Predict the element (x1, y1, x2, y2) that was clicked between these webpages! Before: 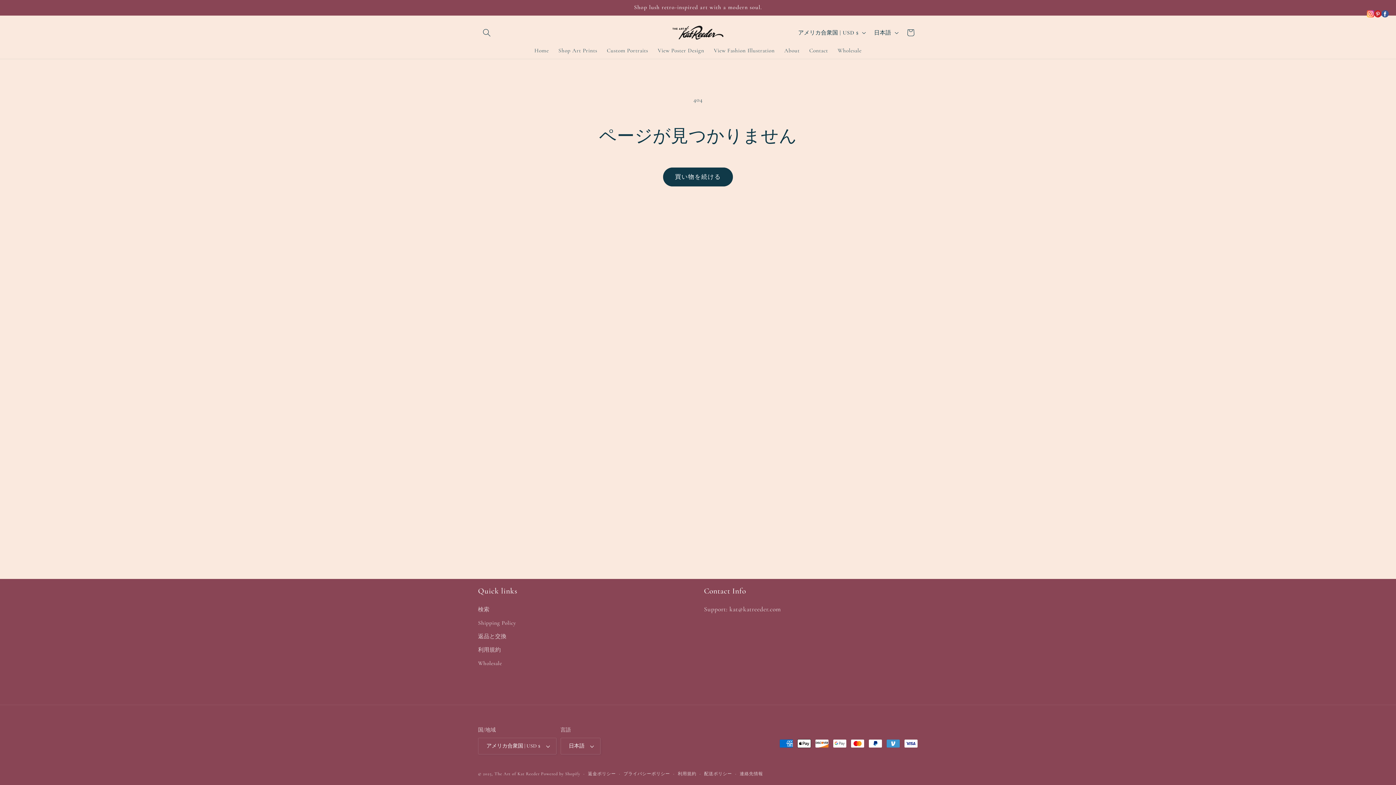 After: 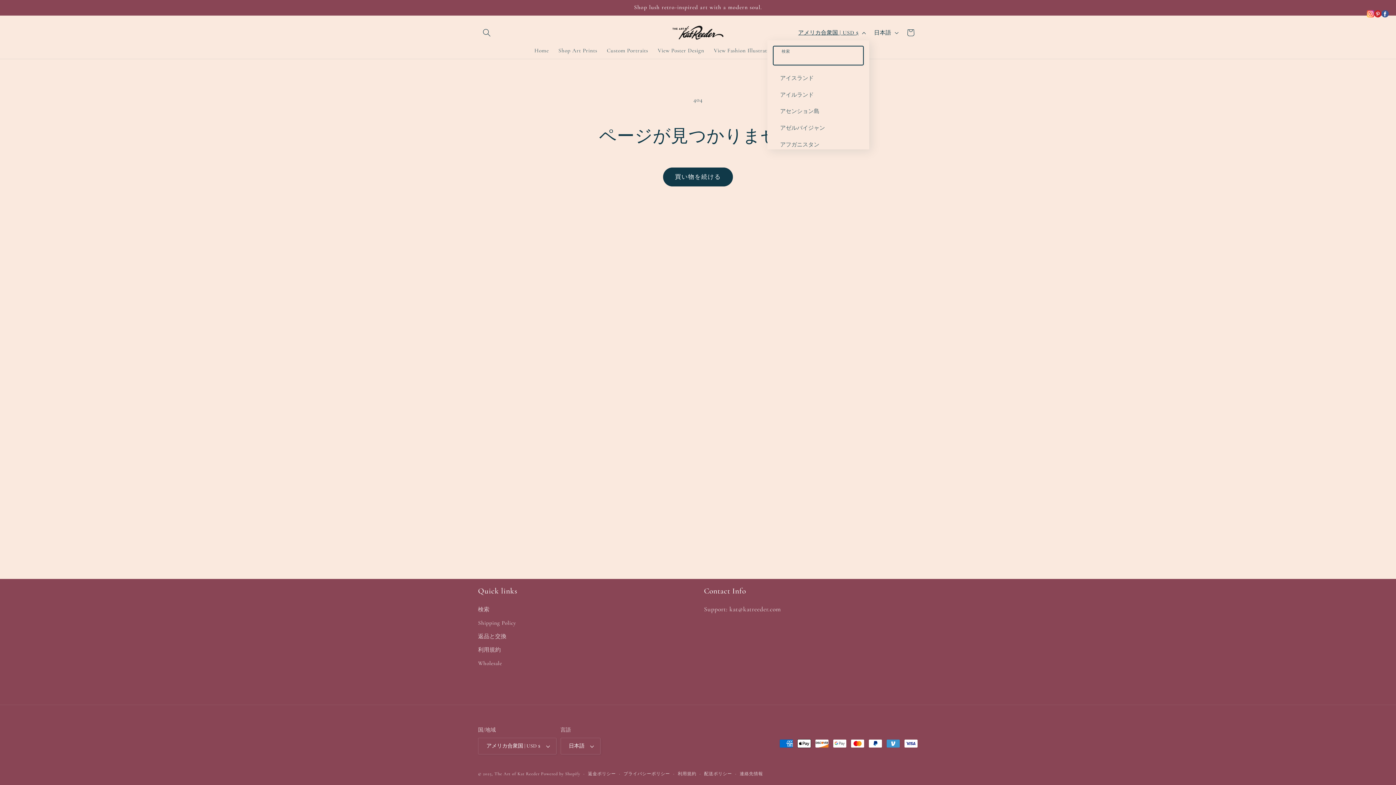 Action: bbox: (793, 25, 869, 40) label: アメリカ合衆国 | USD $